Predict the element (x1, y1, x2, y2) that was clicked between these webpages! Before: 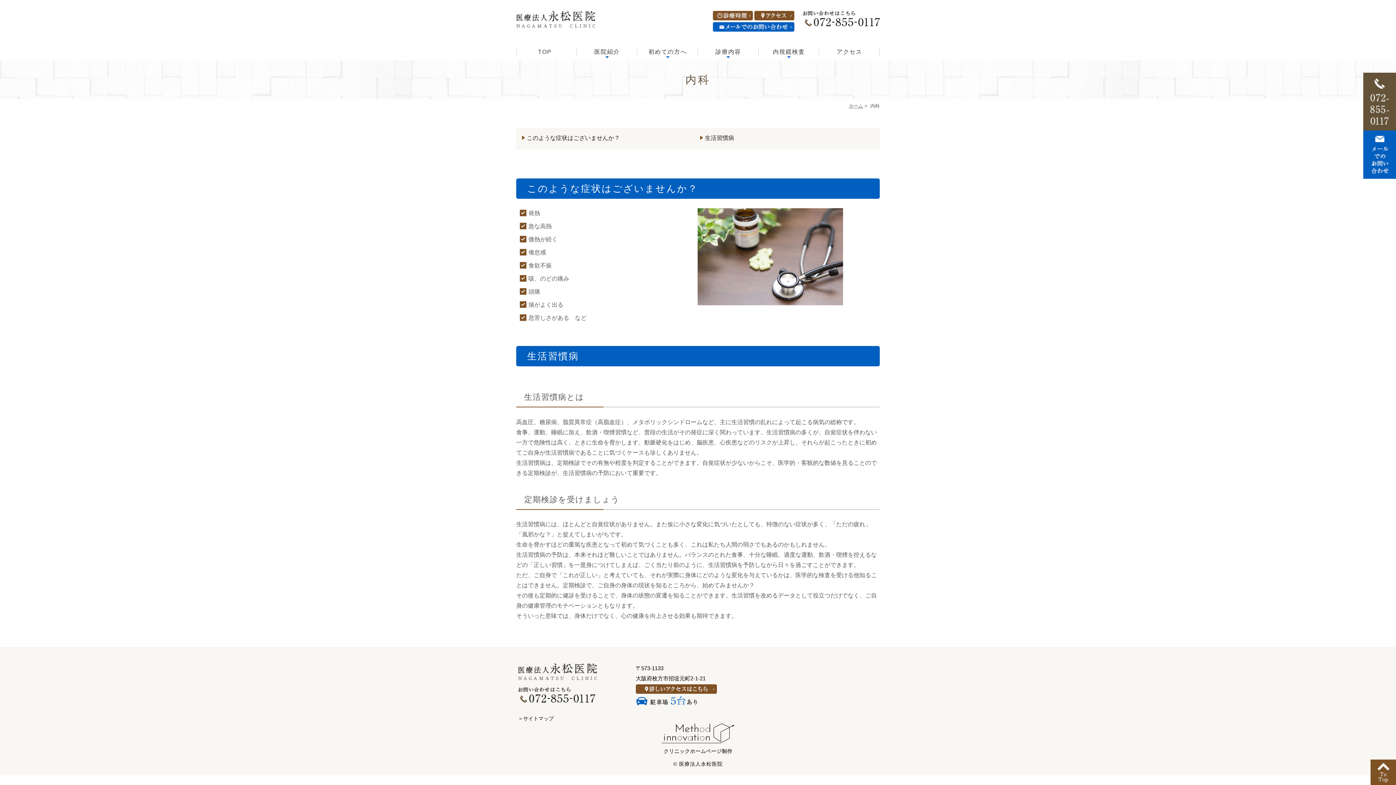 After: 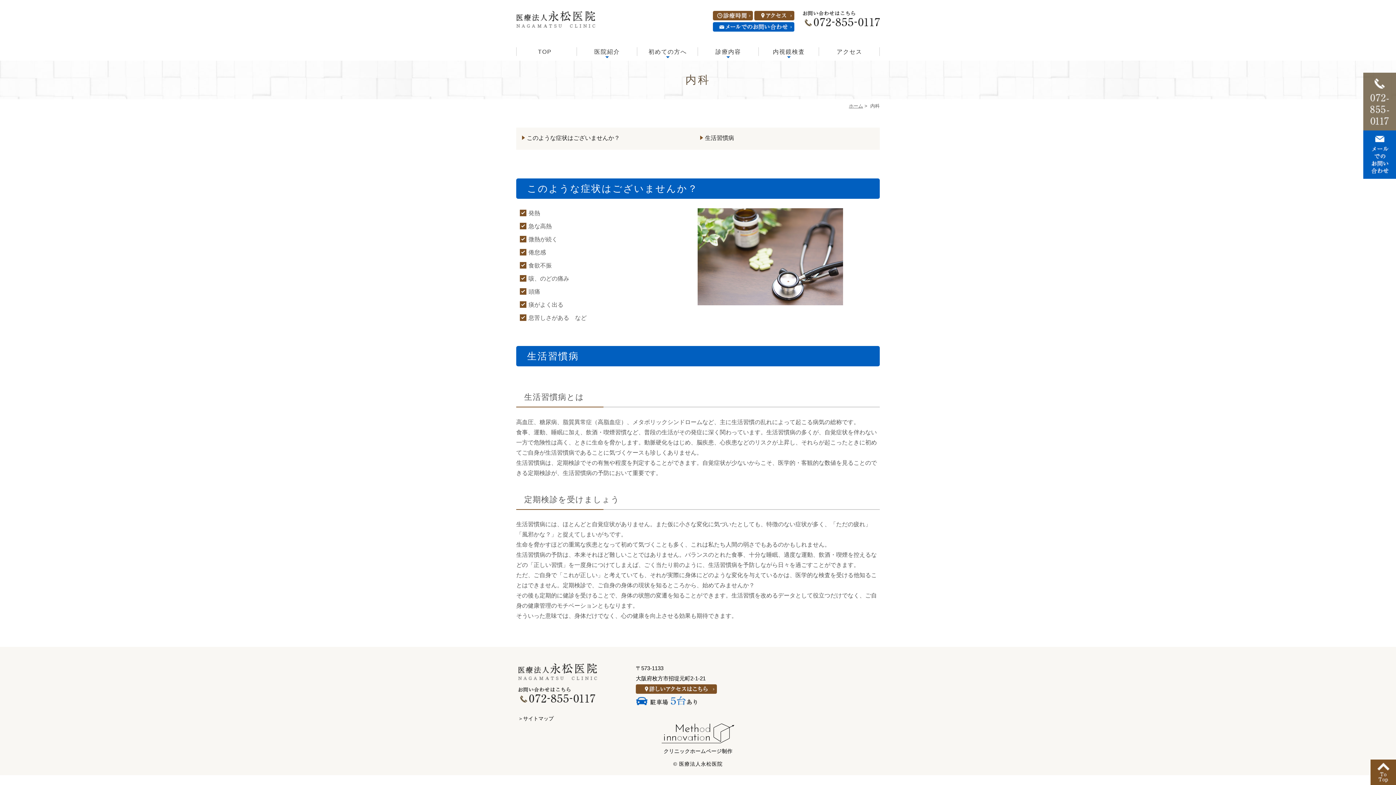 Action: bbox: (1363, 72, 1396, 130)